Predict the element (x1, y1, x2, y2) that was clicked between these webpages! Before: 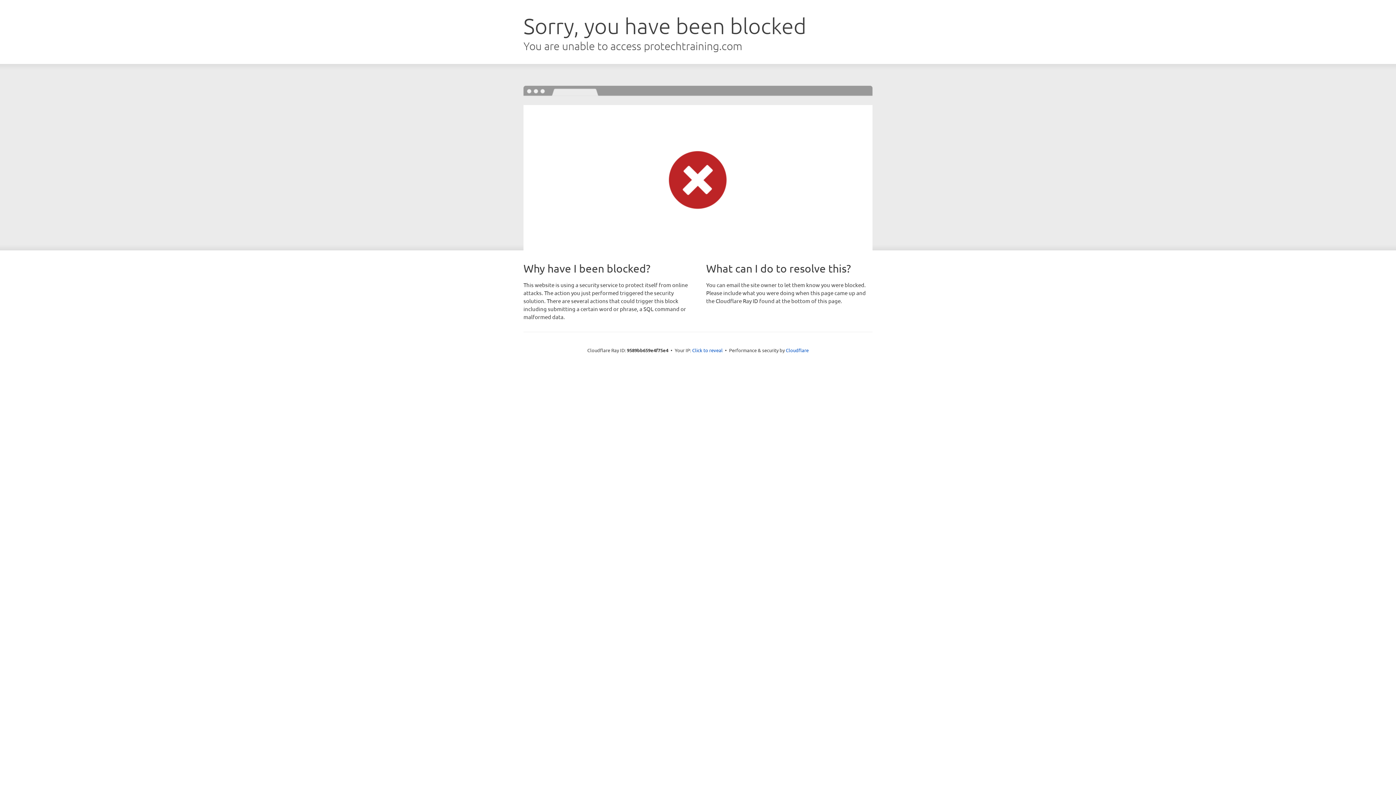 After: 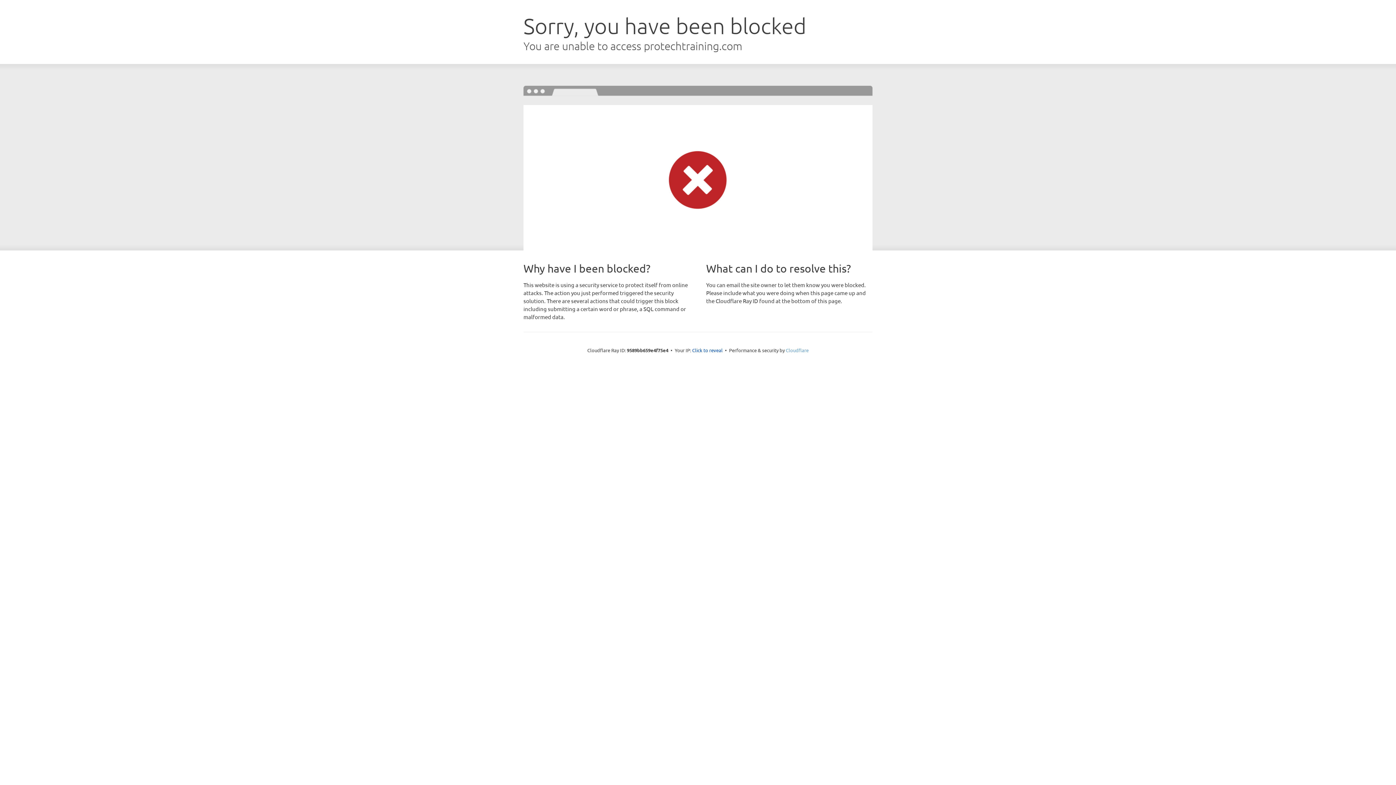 Action: bbox: (786, 347, 808, 353) label: Cloudflare